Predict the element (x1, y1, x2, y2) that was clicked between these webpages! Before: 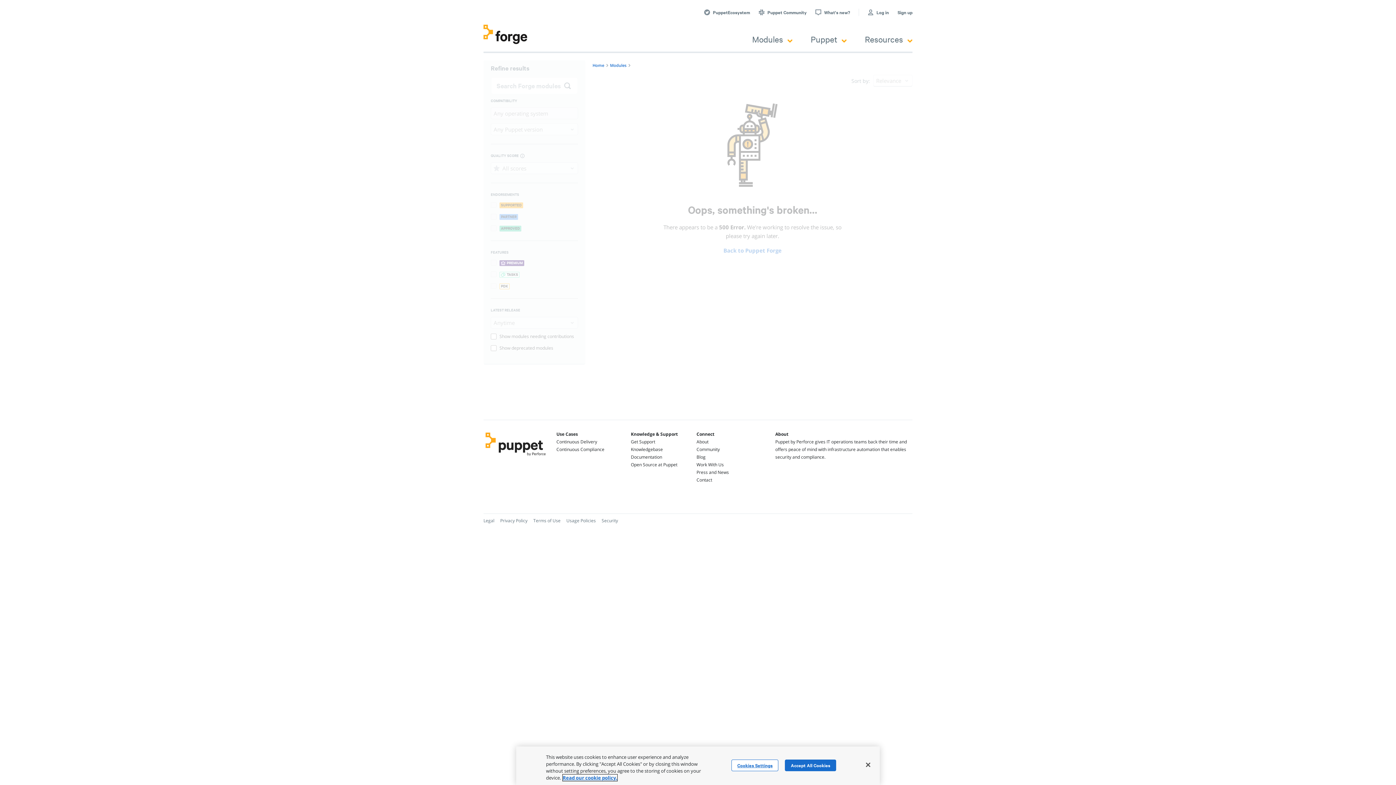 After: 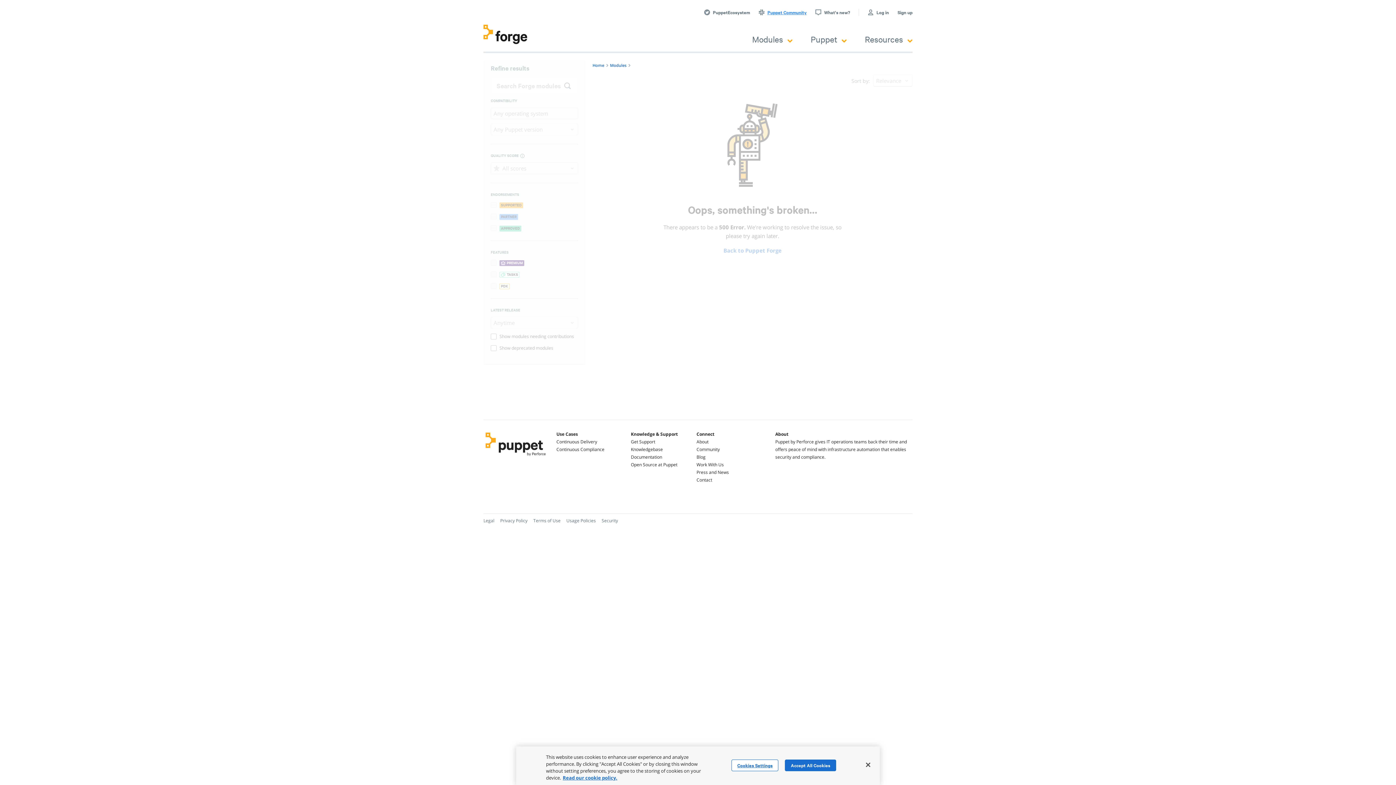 Action: bbox: (758, 8, 806, 15) label: Puppet Community